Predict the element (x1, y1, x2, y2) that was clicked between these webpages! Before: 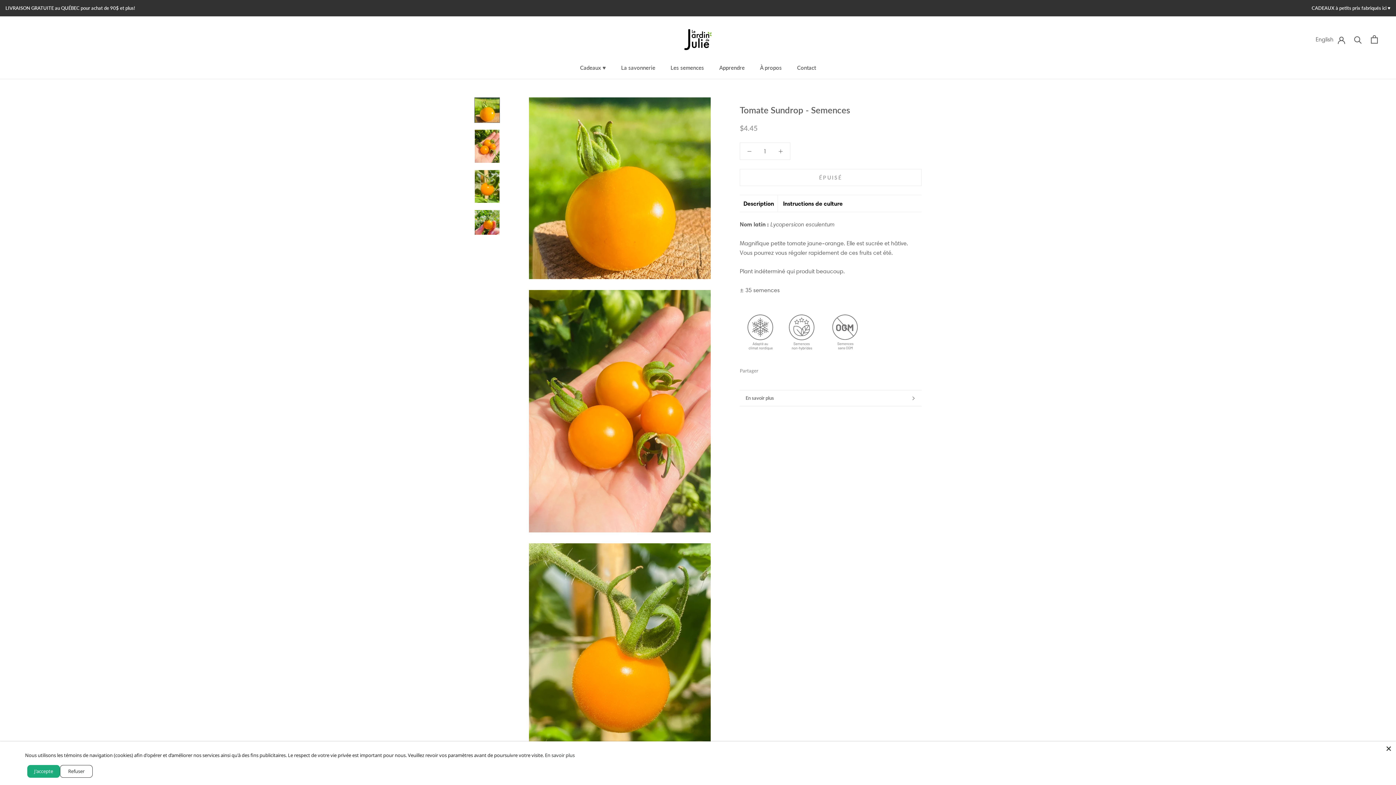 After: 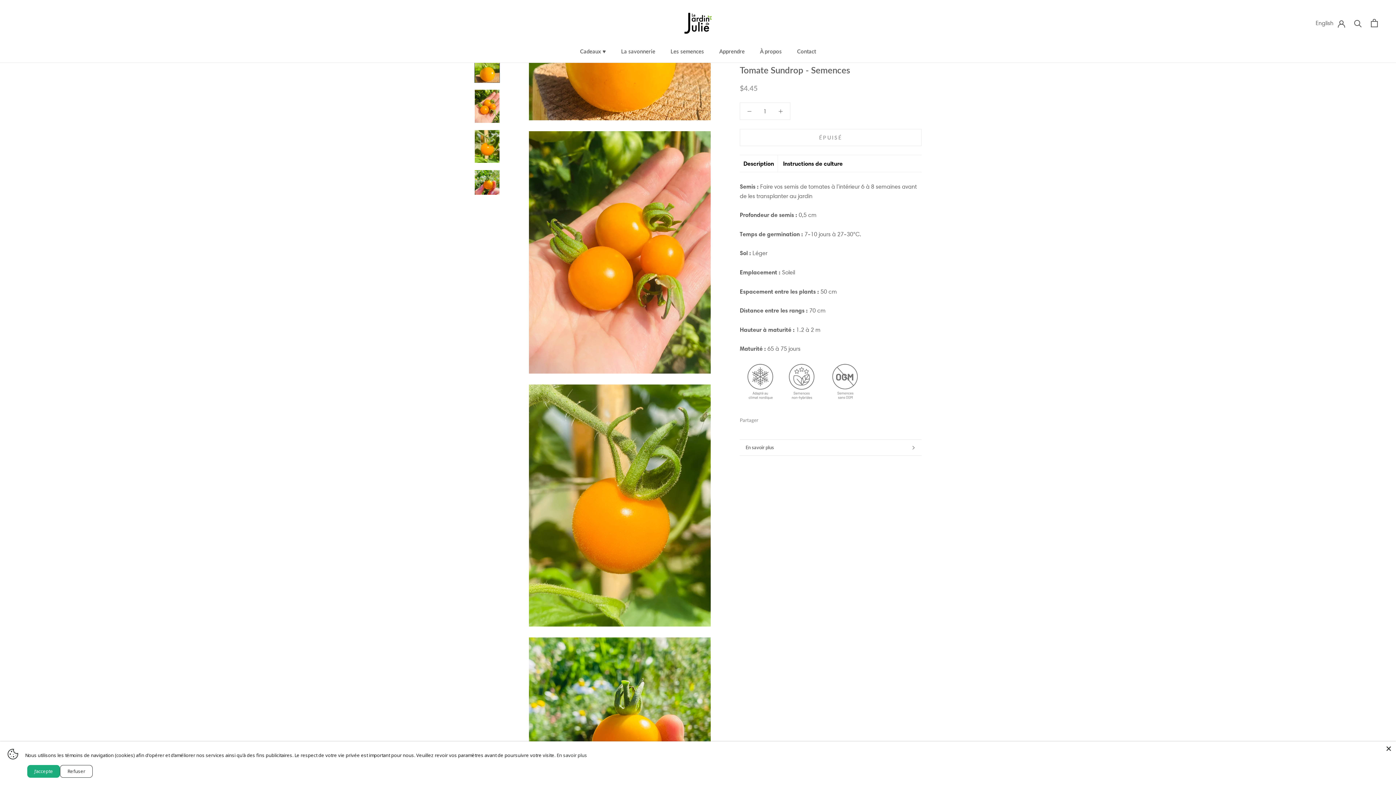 Action: bbox: (783, 198, 842, 208) label: Instructions de culture